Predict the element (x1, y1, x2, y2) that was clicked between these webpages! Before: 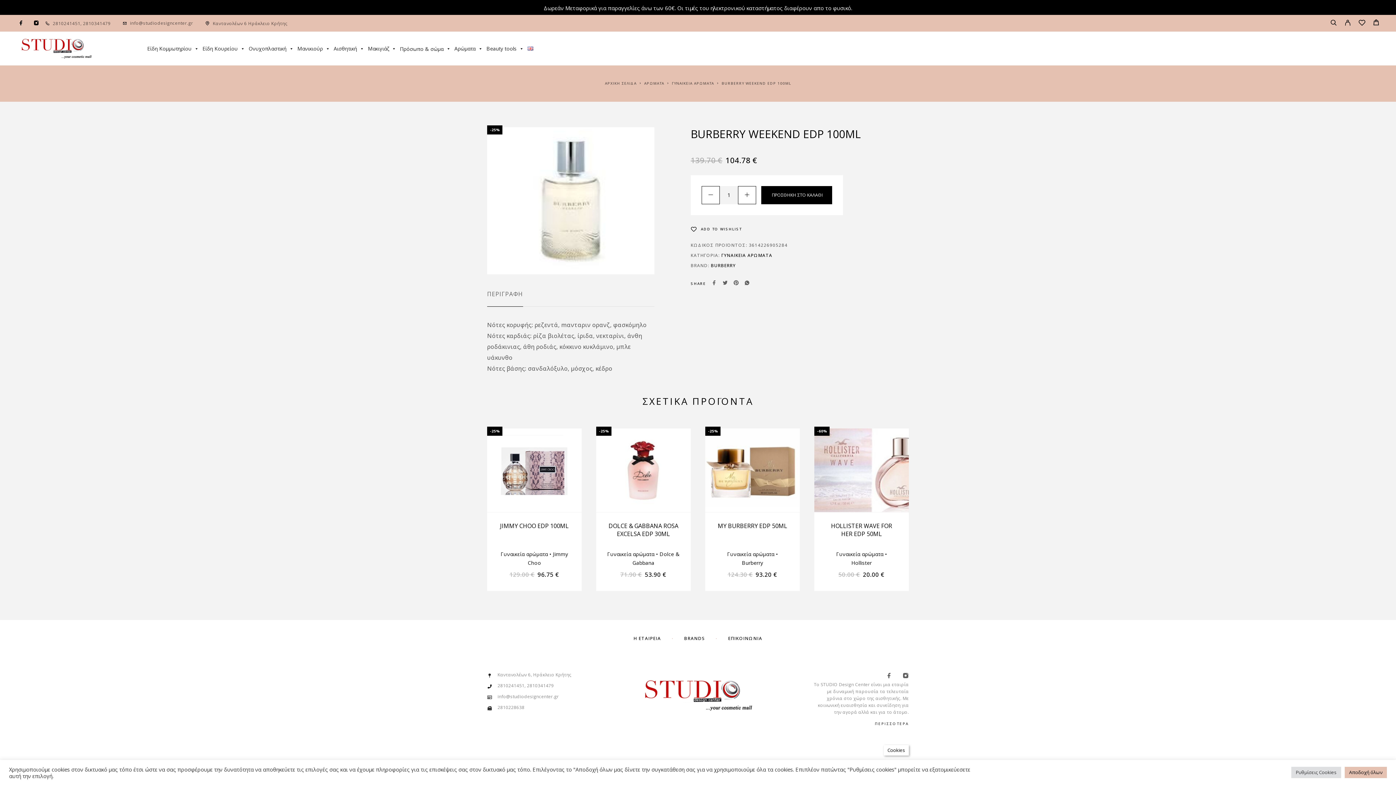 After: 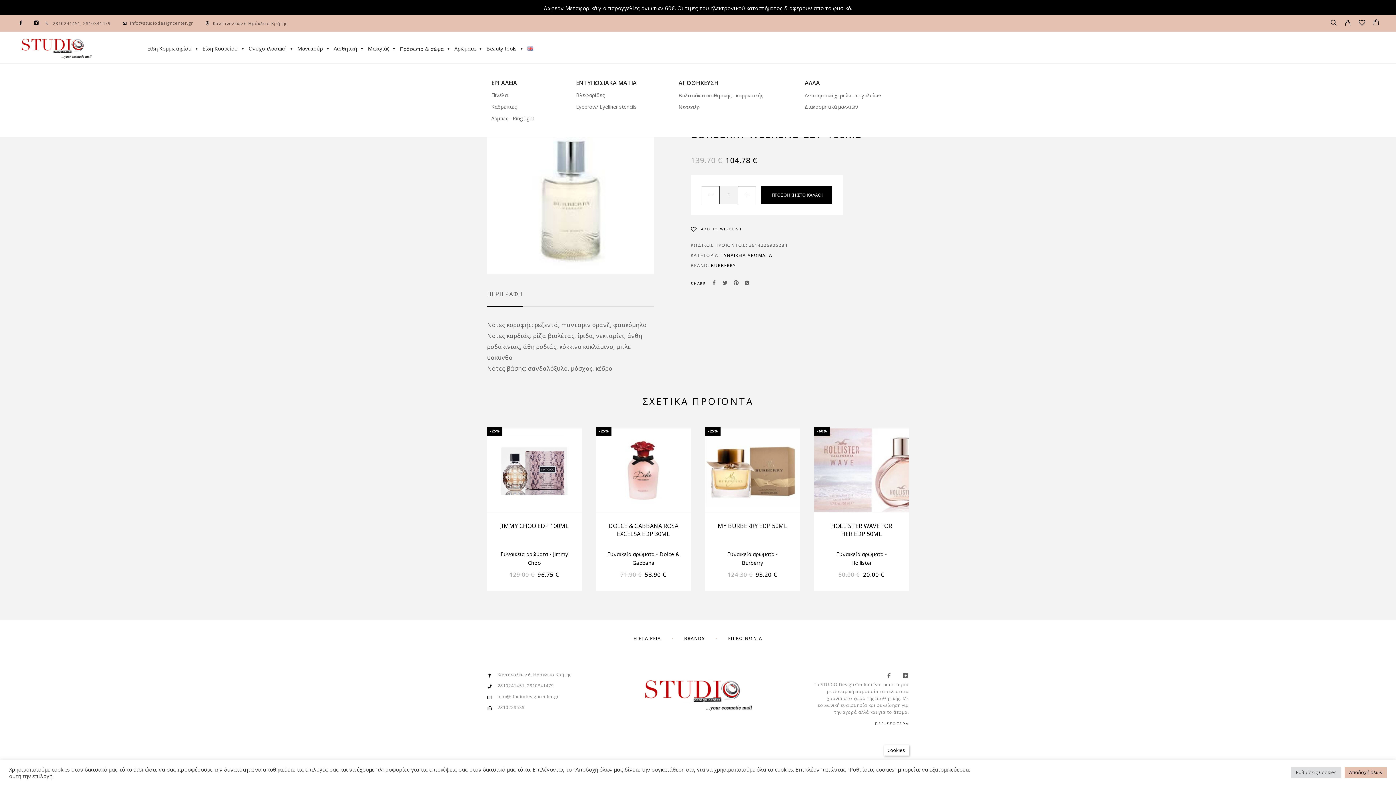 Action: bbox: (484, 41, 525, 55) label: Beauty tools